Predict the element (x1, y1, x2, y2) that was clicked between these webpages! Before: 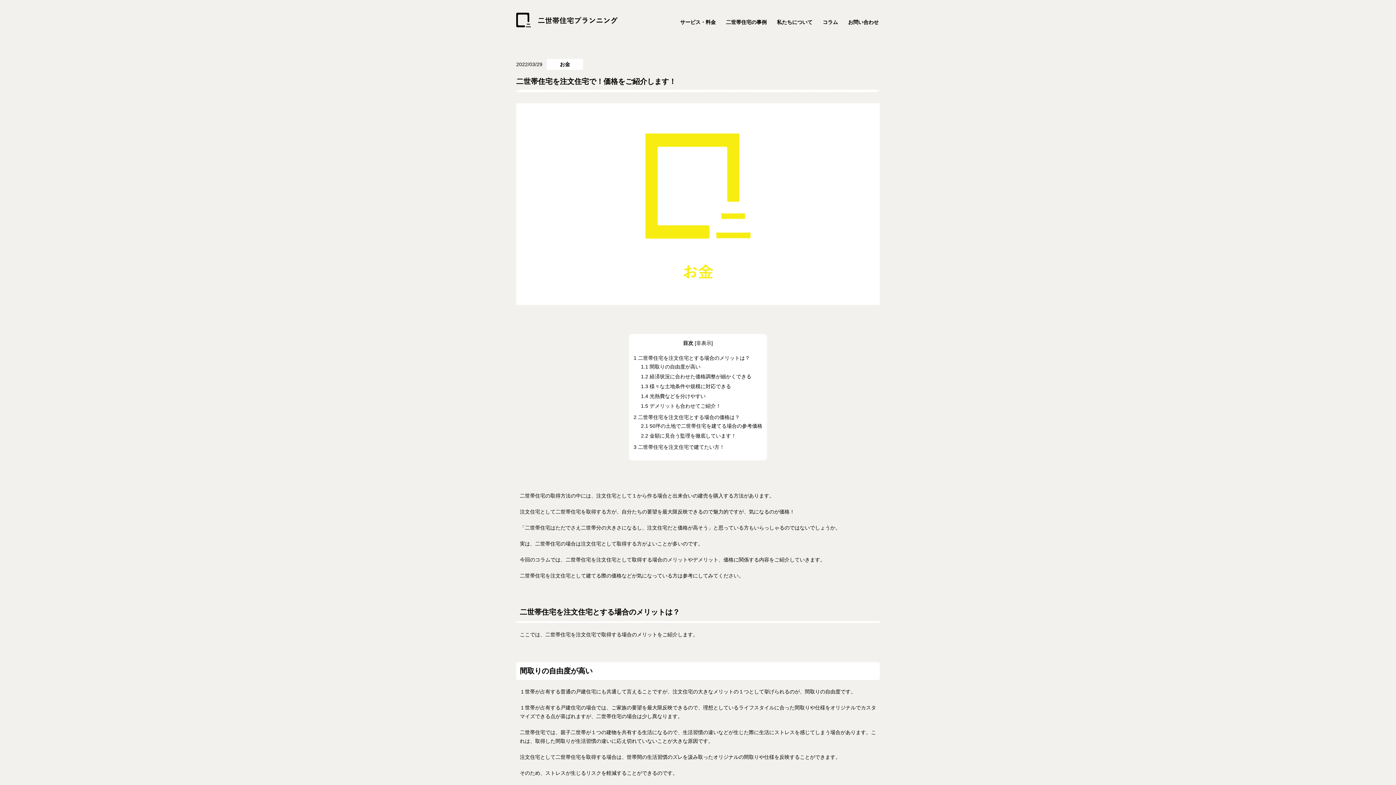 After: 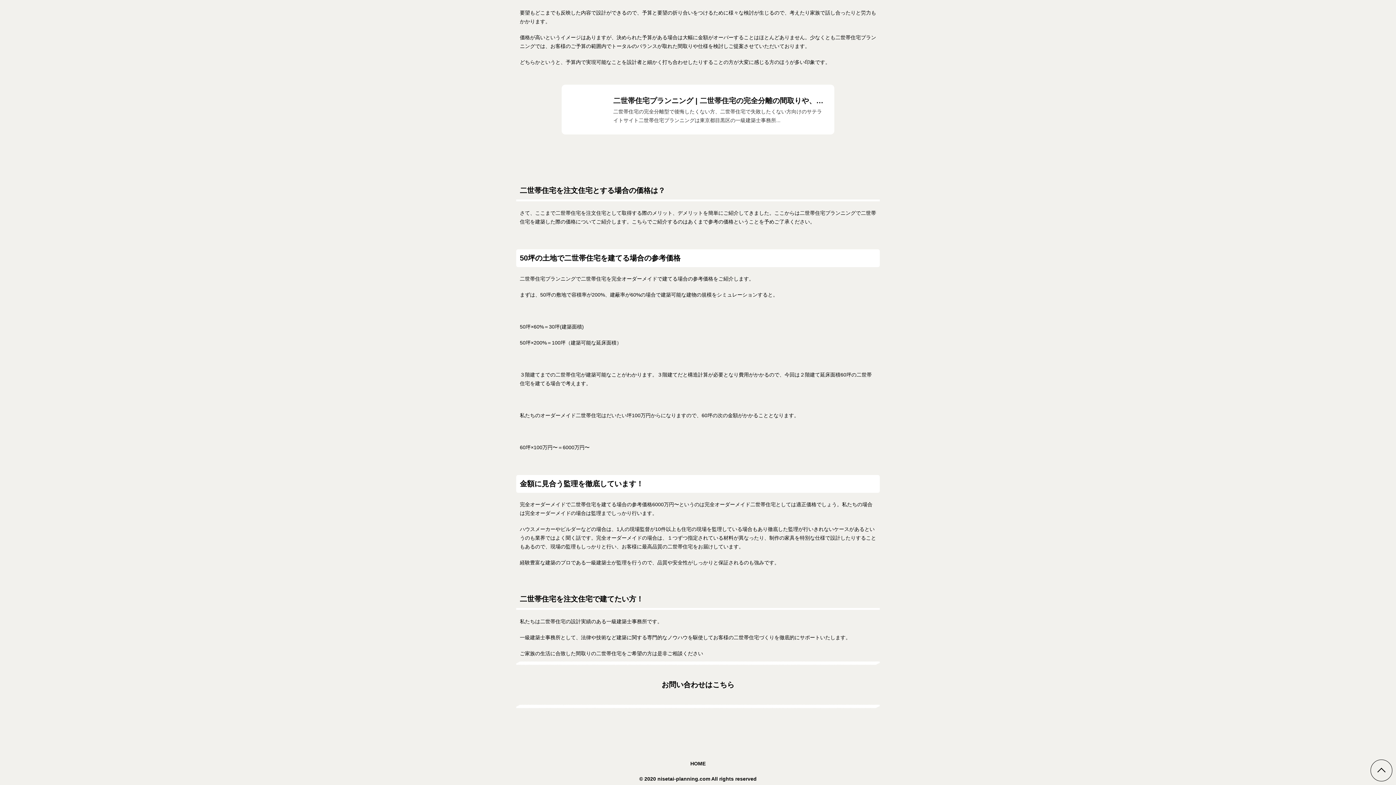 Action: label: 2.2 金額に見合う監理を徹底しています！ bbox: (641, 433, 736, 438)